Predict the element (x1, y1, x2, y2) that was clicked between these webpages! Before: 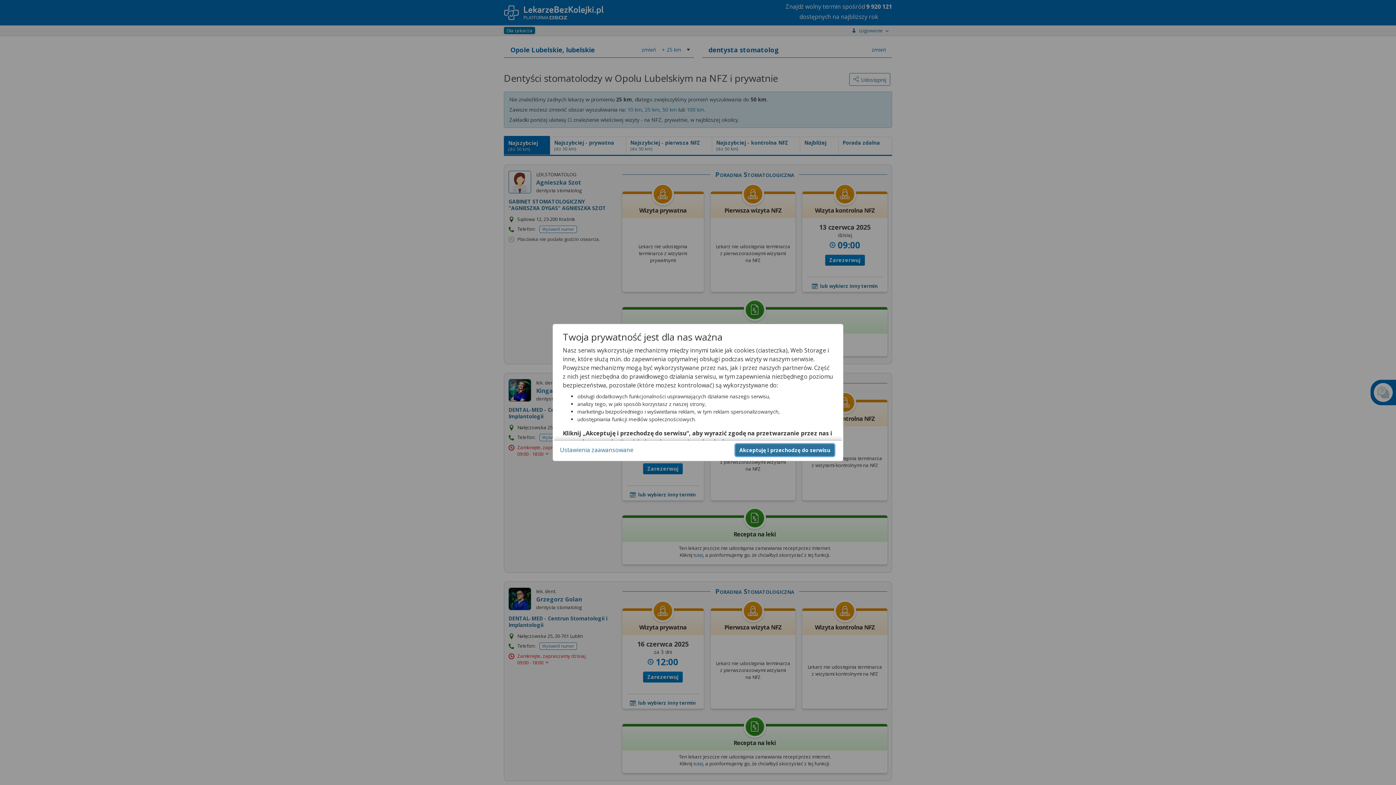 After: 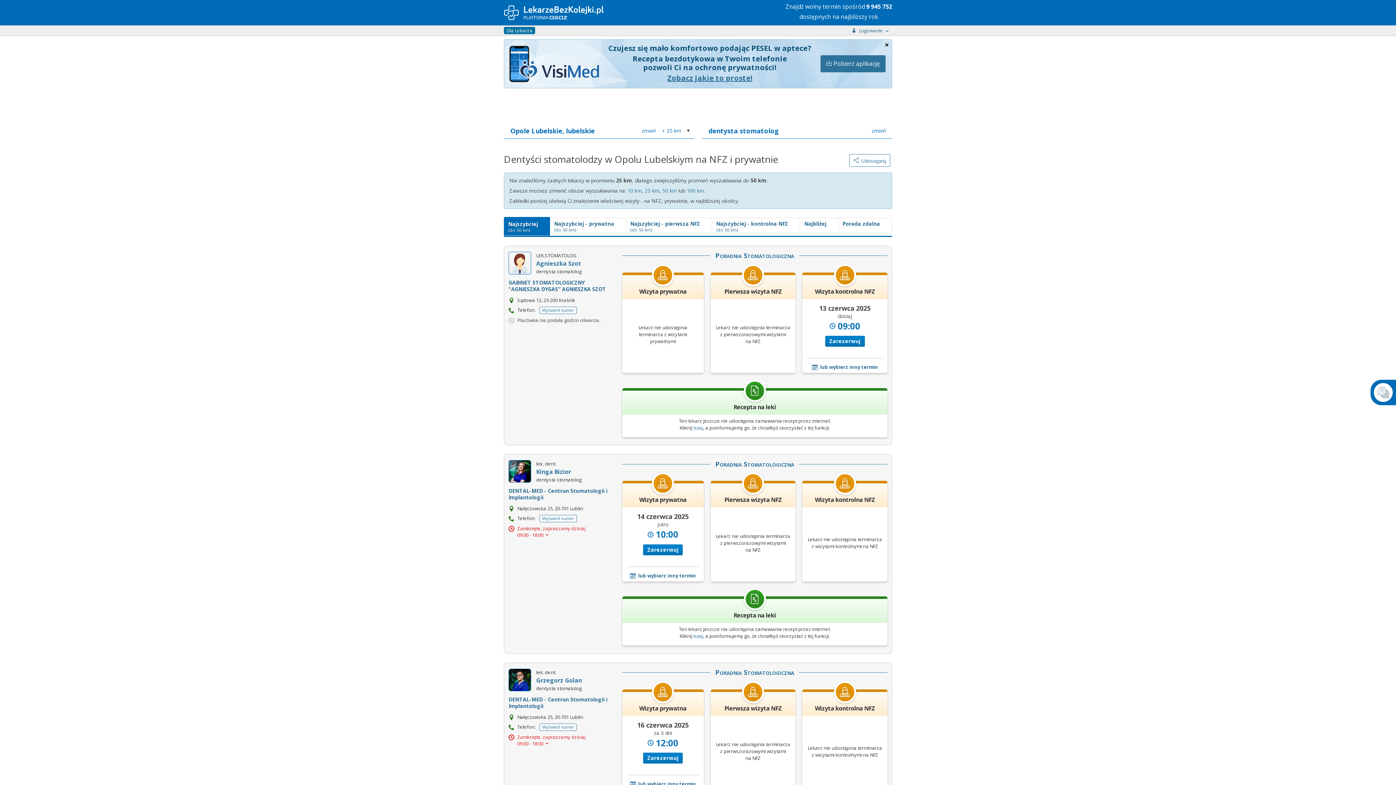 Action: label: Akceptuję i przechodzę do serwisu bbox: (735, 444, 834, 456)